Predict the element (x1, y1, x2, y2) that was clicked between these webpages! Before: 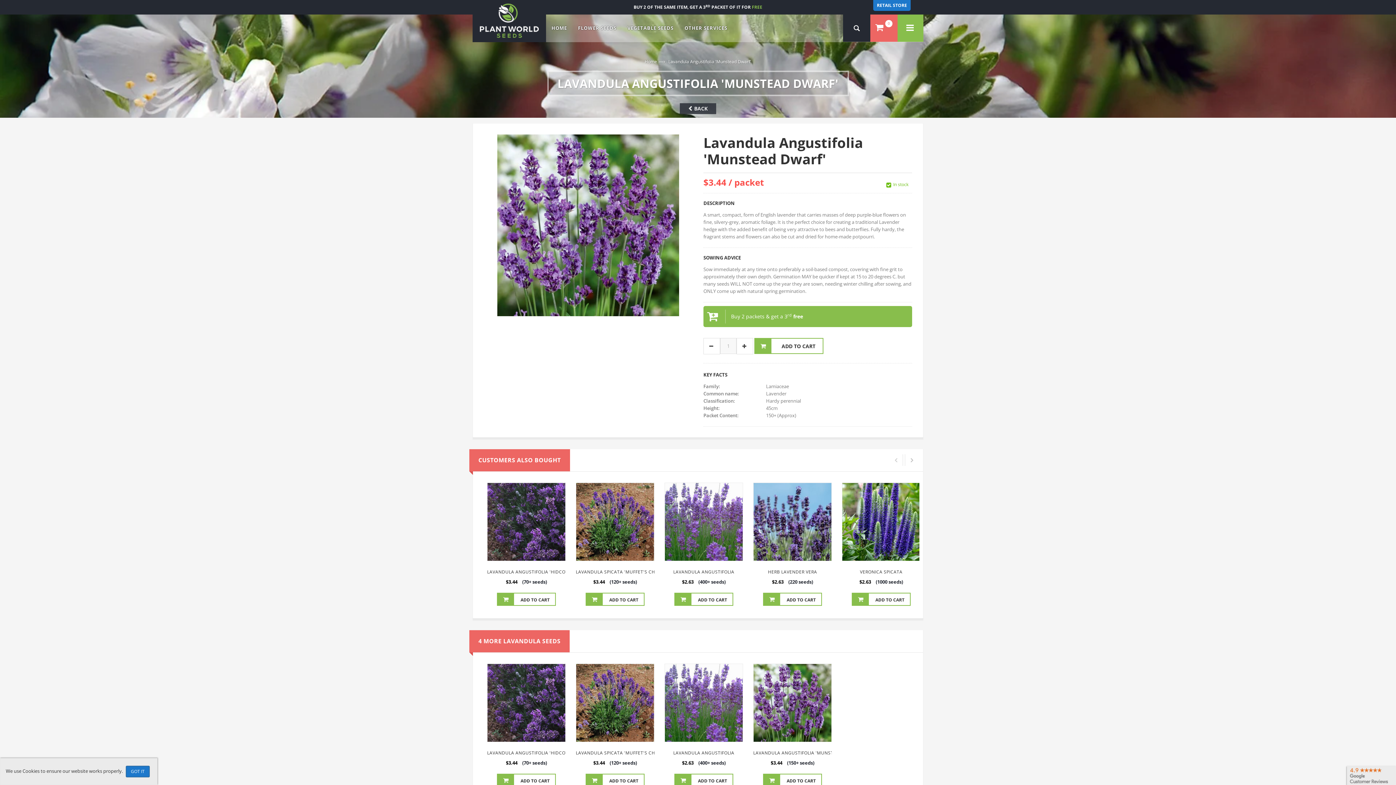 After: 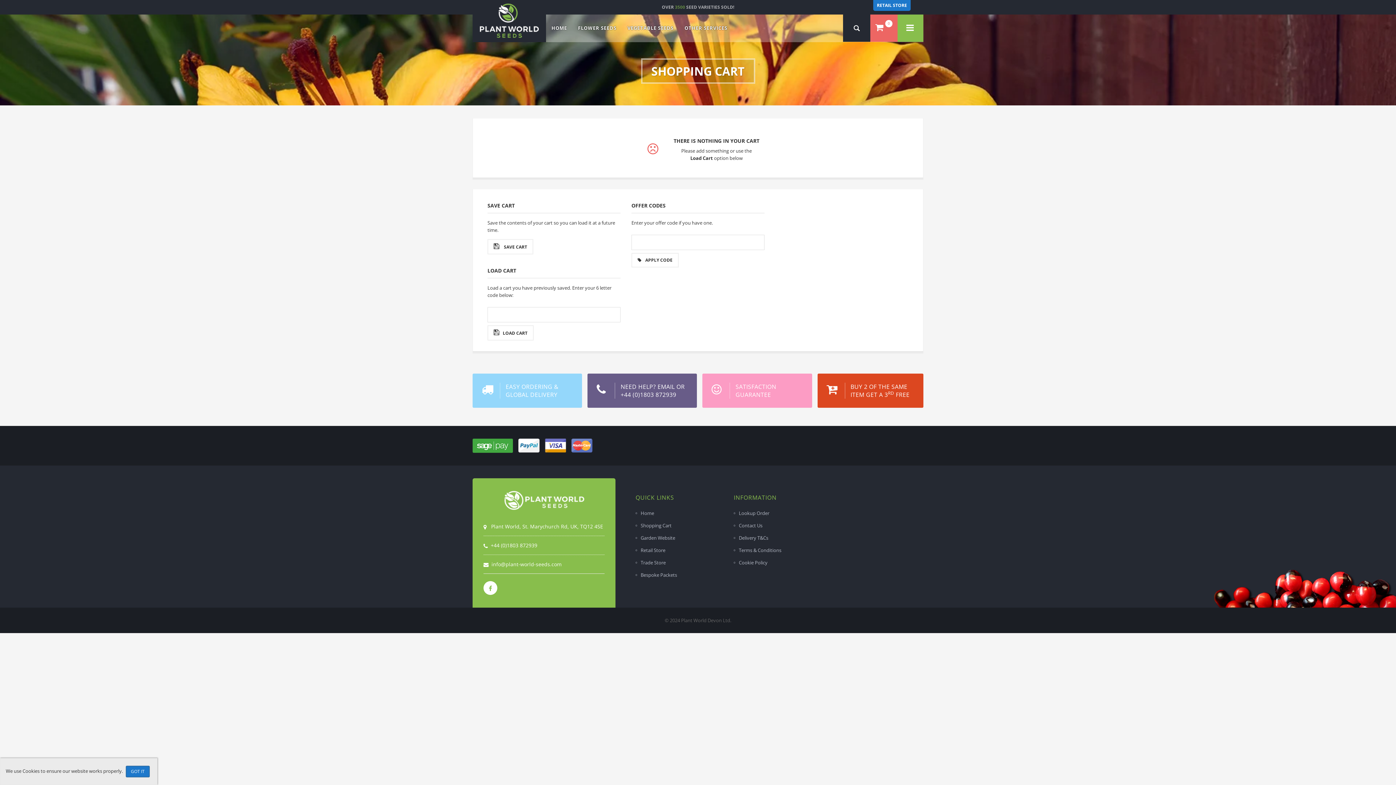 Action: bbox: (870, 14, 897, 41) label: 0